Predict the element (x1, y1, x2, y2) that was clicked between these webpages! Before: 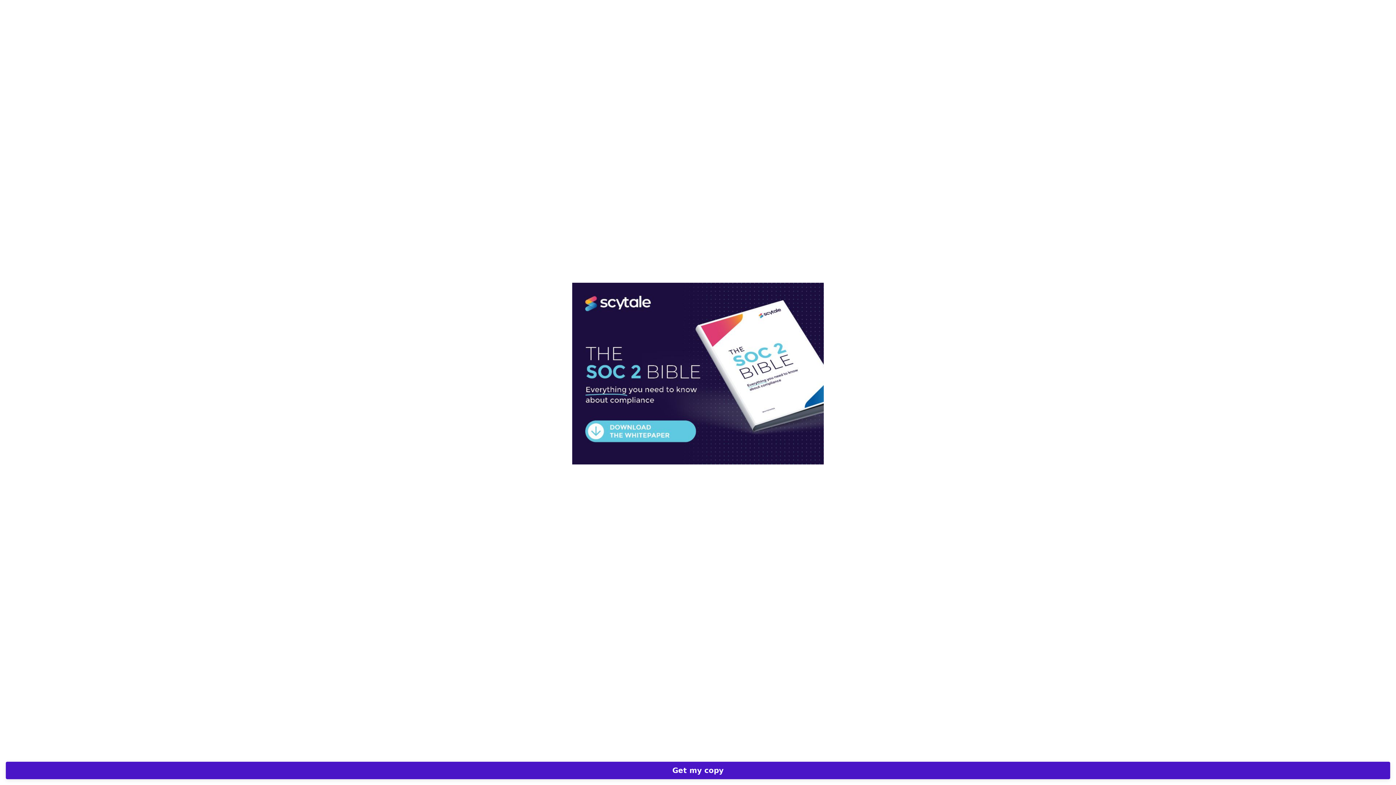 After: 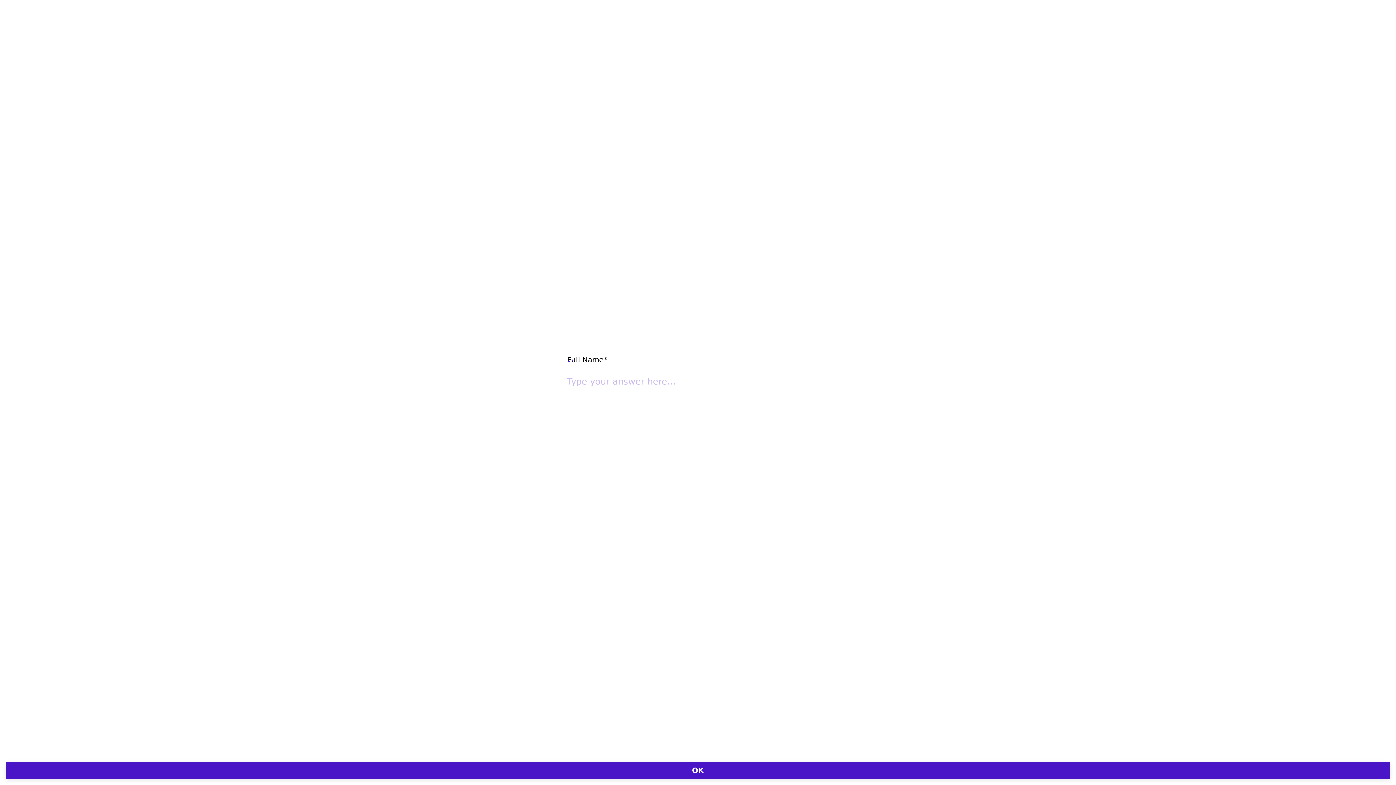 Action: label: Get my copy bbox: (5, 762, 1390, 779)